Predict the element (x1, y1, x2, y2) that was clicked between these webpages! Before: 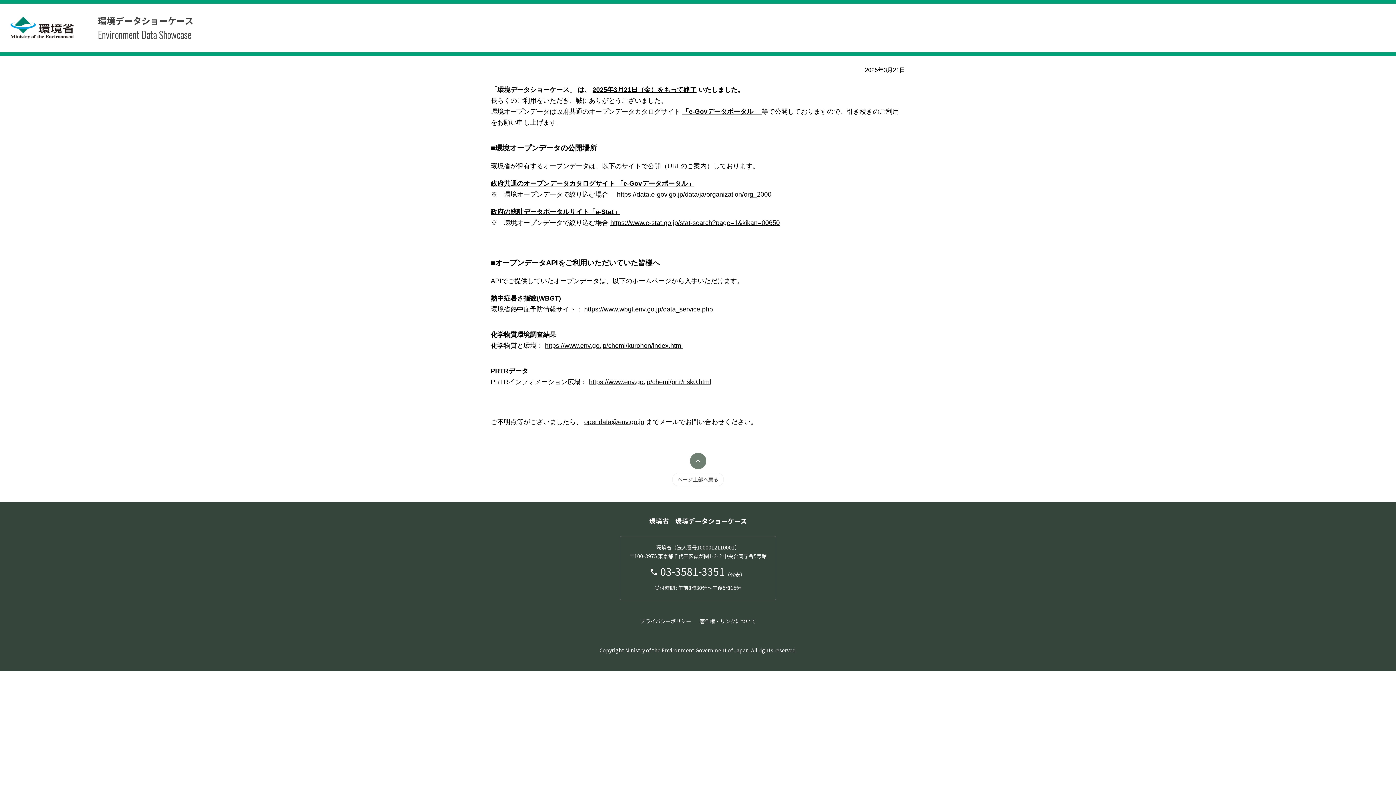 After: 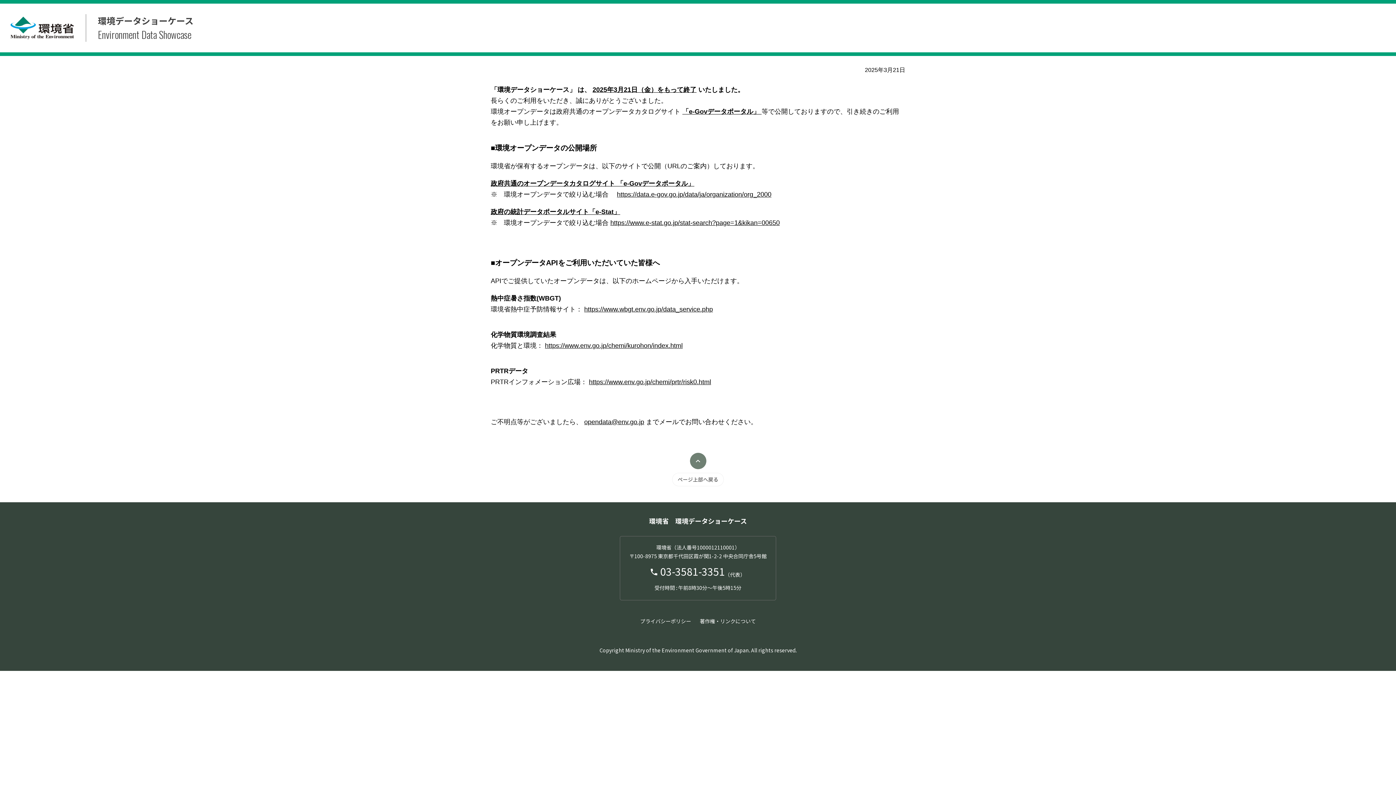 Action: label: https://www.wbgt.env.go.jp/data_service.php bbox: (584, 305, 713, 313)